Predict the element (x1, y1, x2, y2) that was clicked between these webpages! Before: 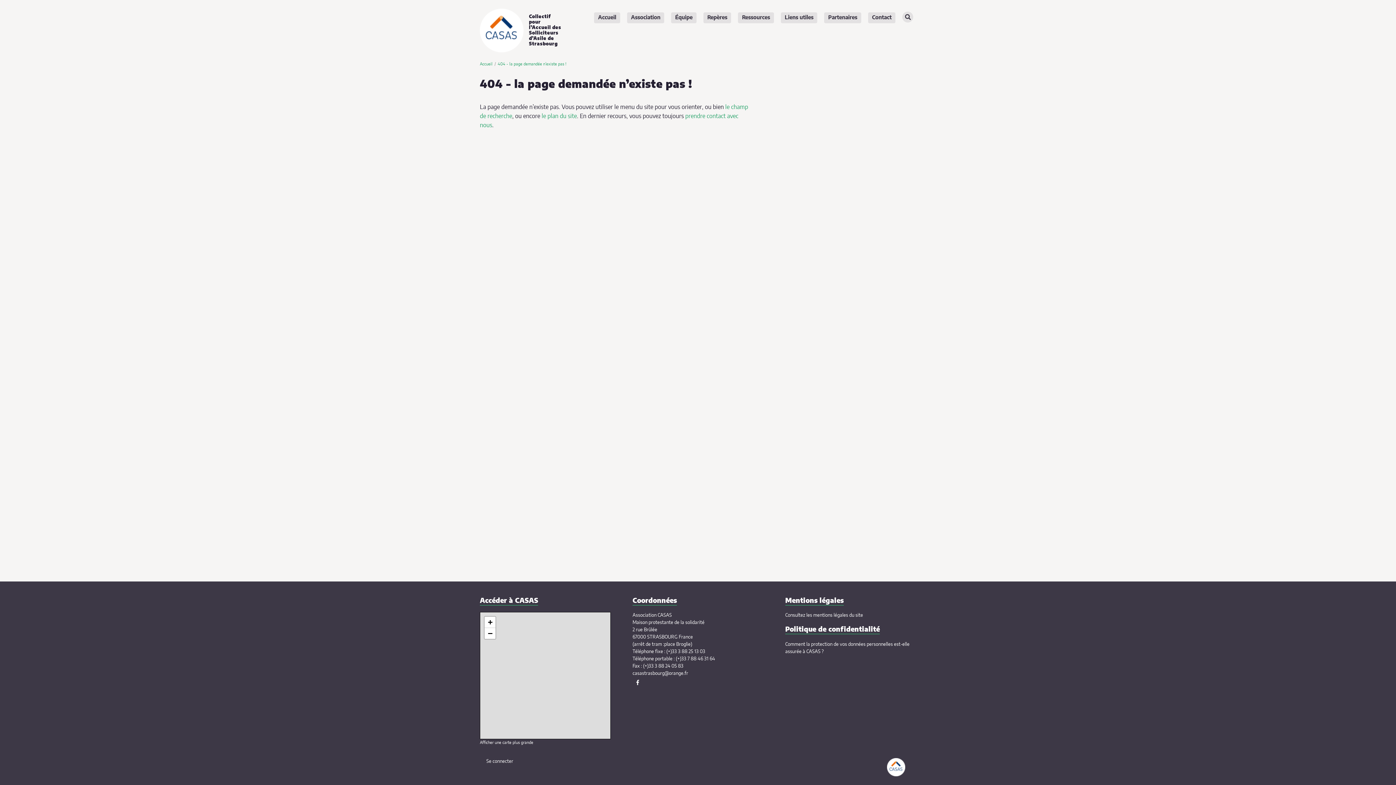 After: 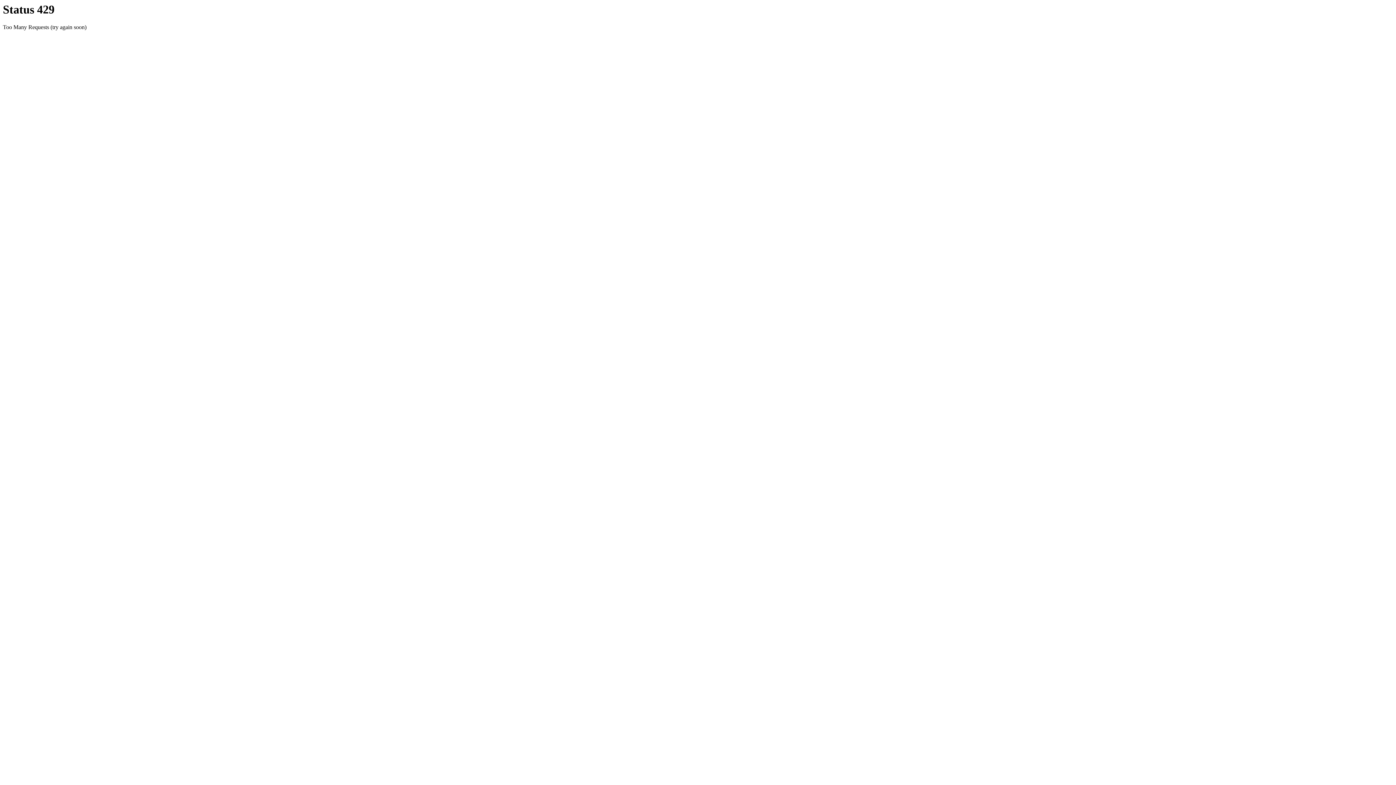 Action: label: Équipe bbox: (671, 12, 696, 23)